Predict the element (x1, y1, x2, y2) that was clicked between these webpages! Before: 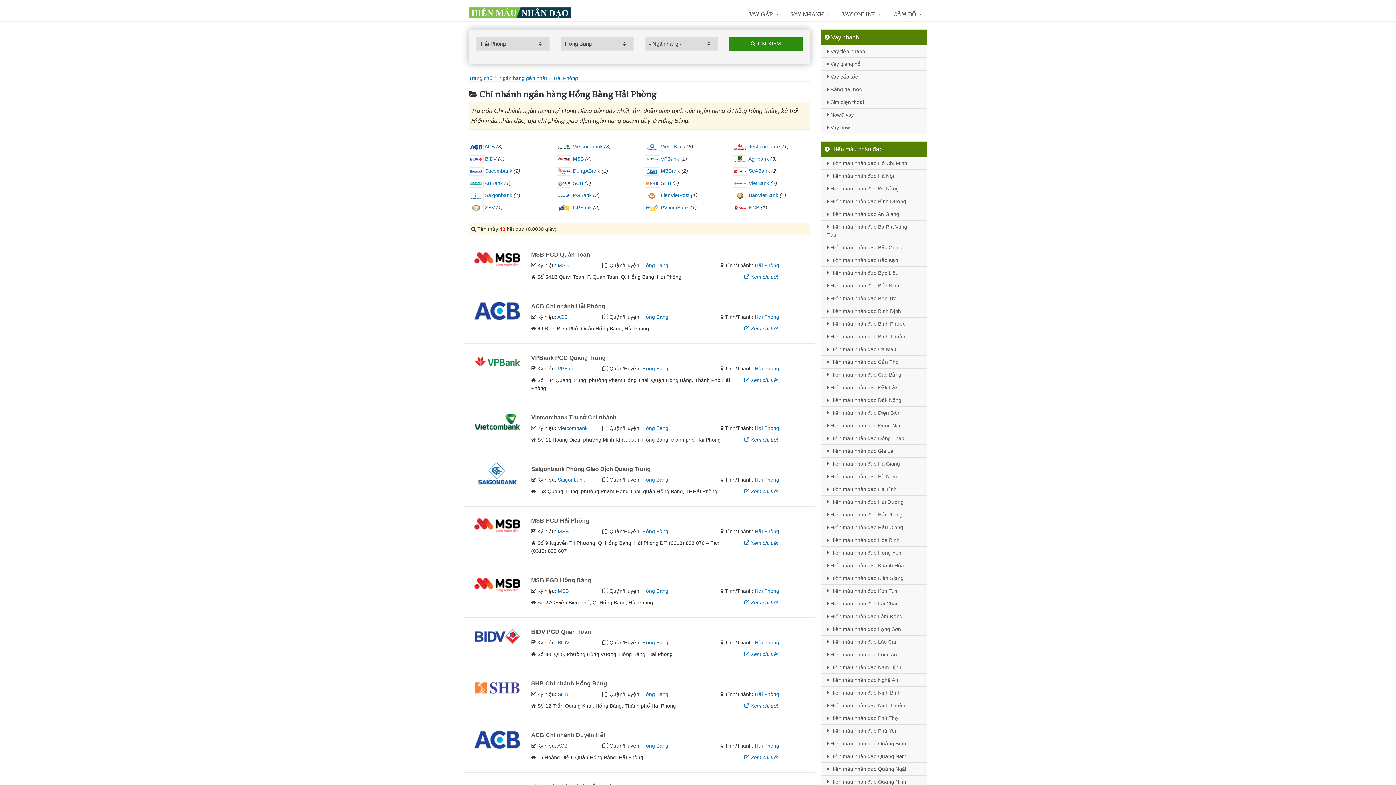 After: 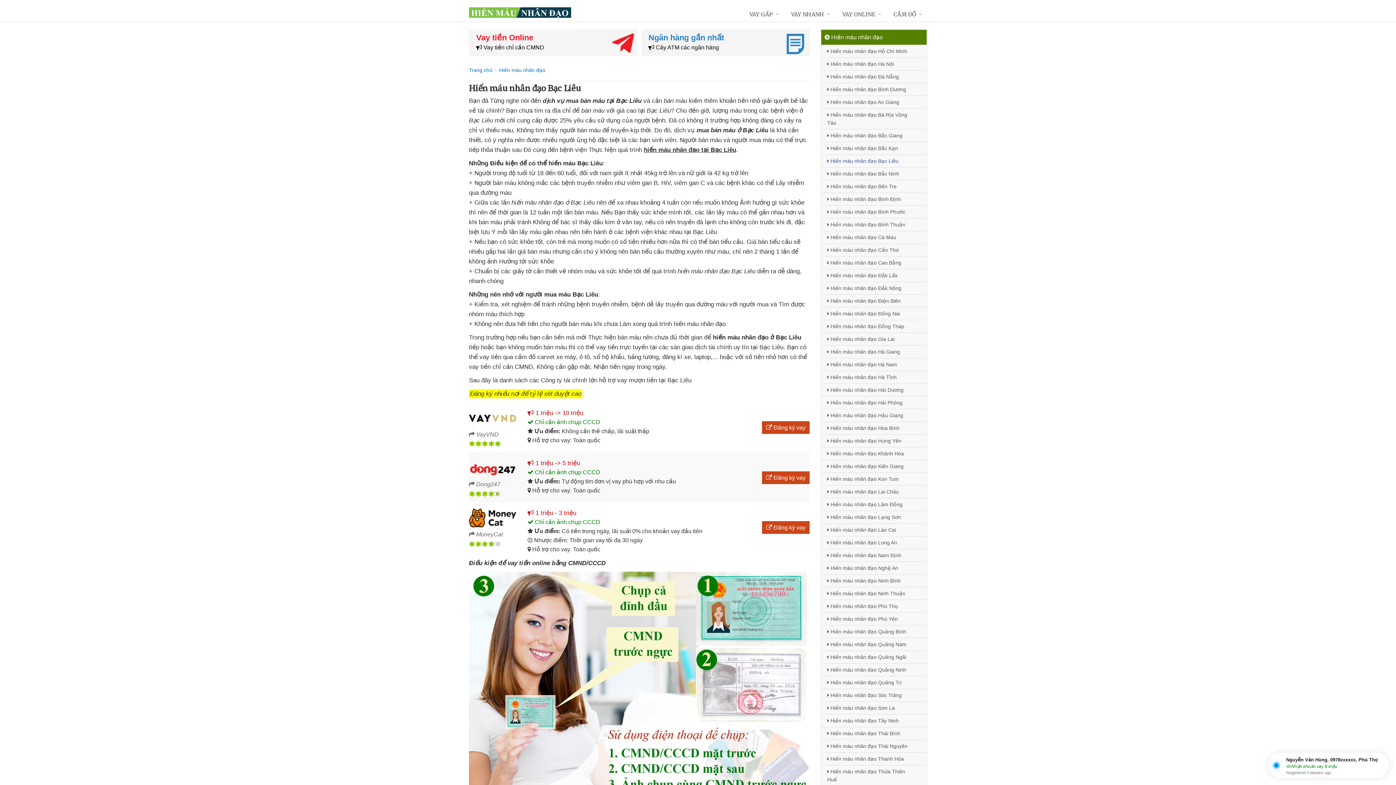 Action: label:  Hiến máu nhân đạo Bạc Liêu bbox: (821, 266, 926, 279)